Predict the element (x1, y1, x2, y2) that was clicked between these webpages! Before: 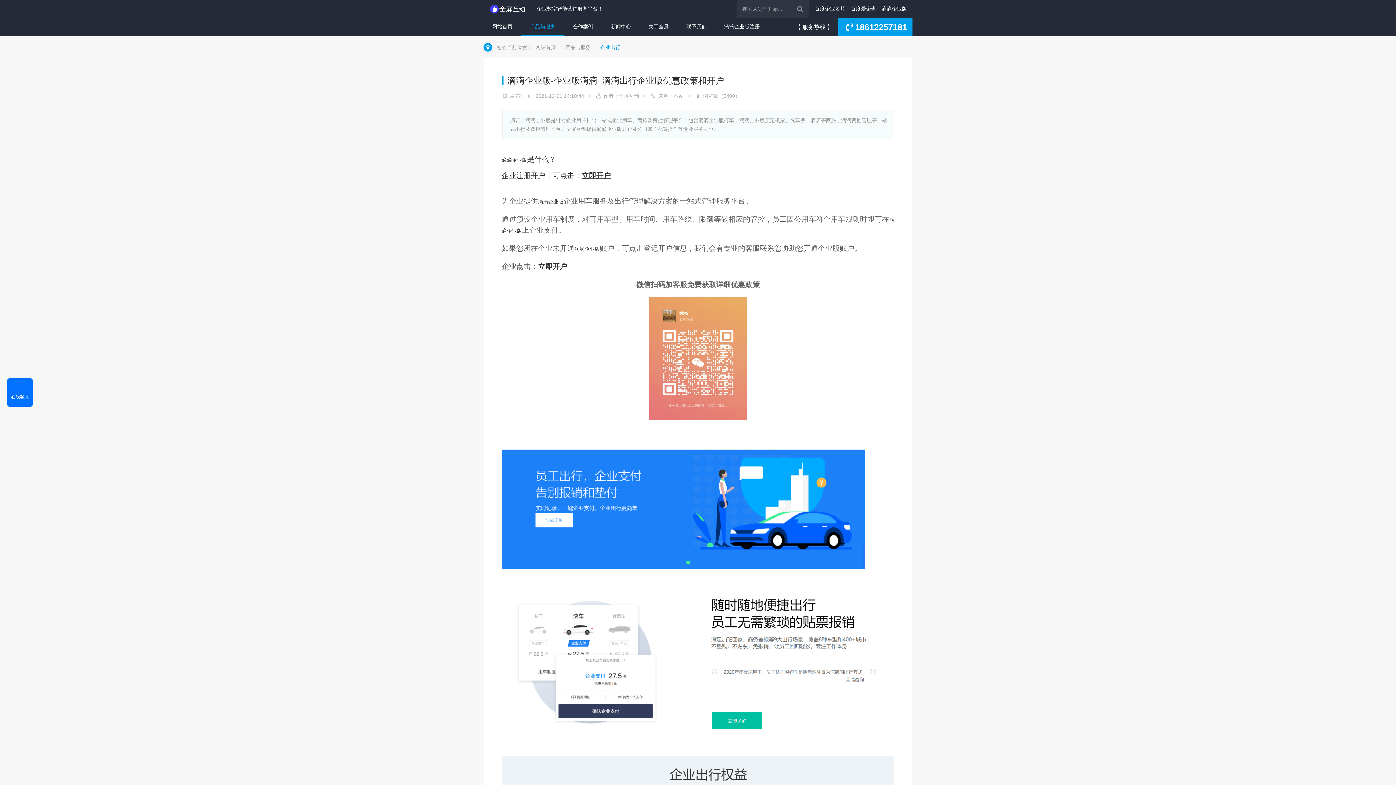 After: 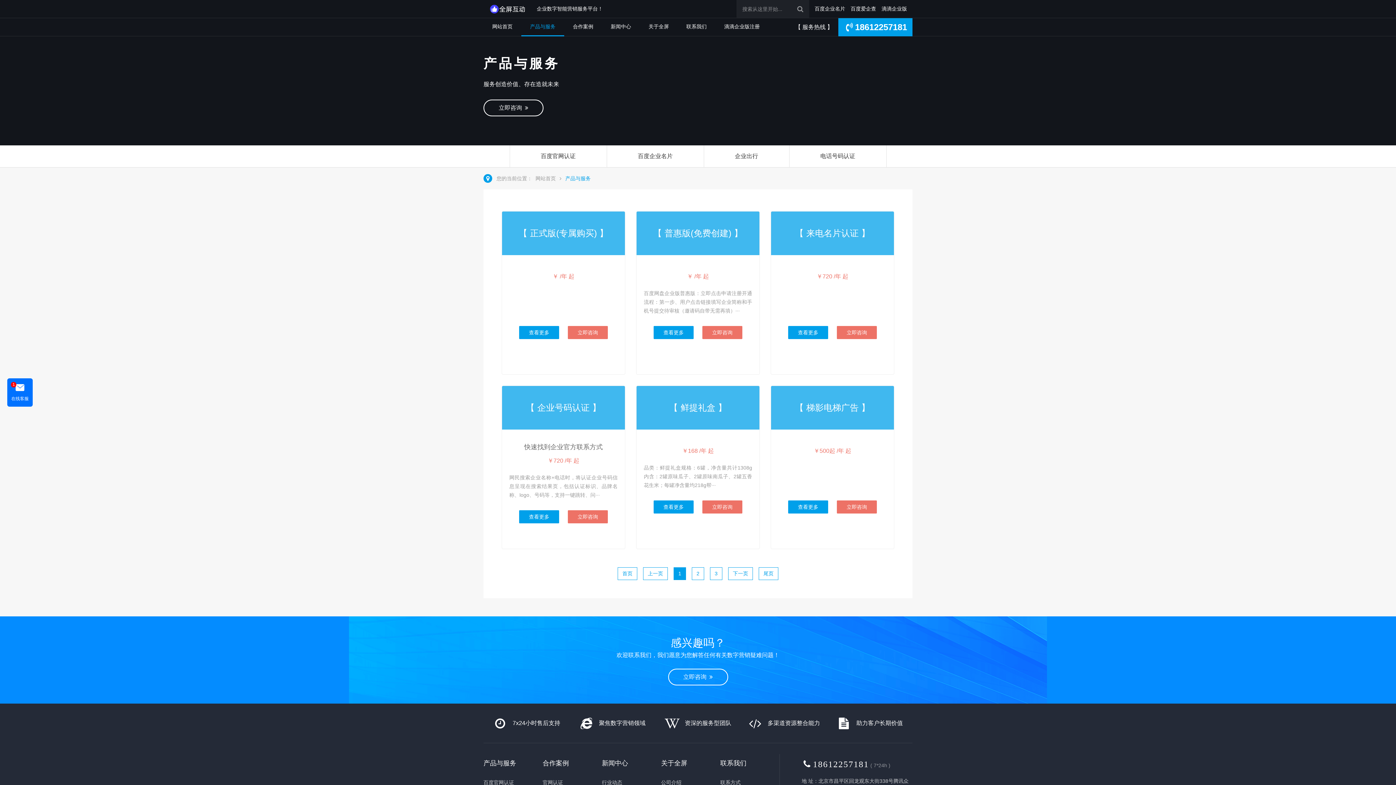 Action: label: 产品与服务 bbox: (521, 18, 564, 36)